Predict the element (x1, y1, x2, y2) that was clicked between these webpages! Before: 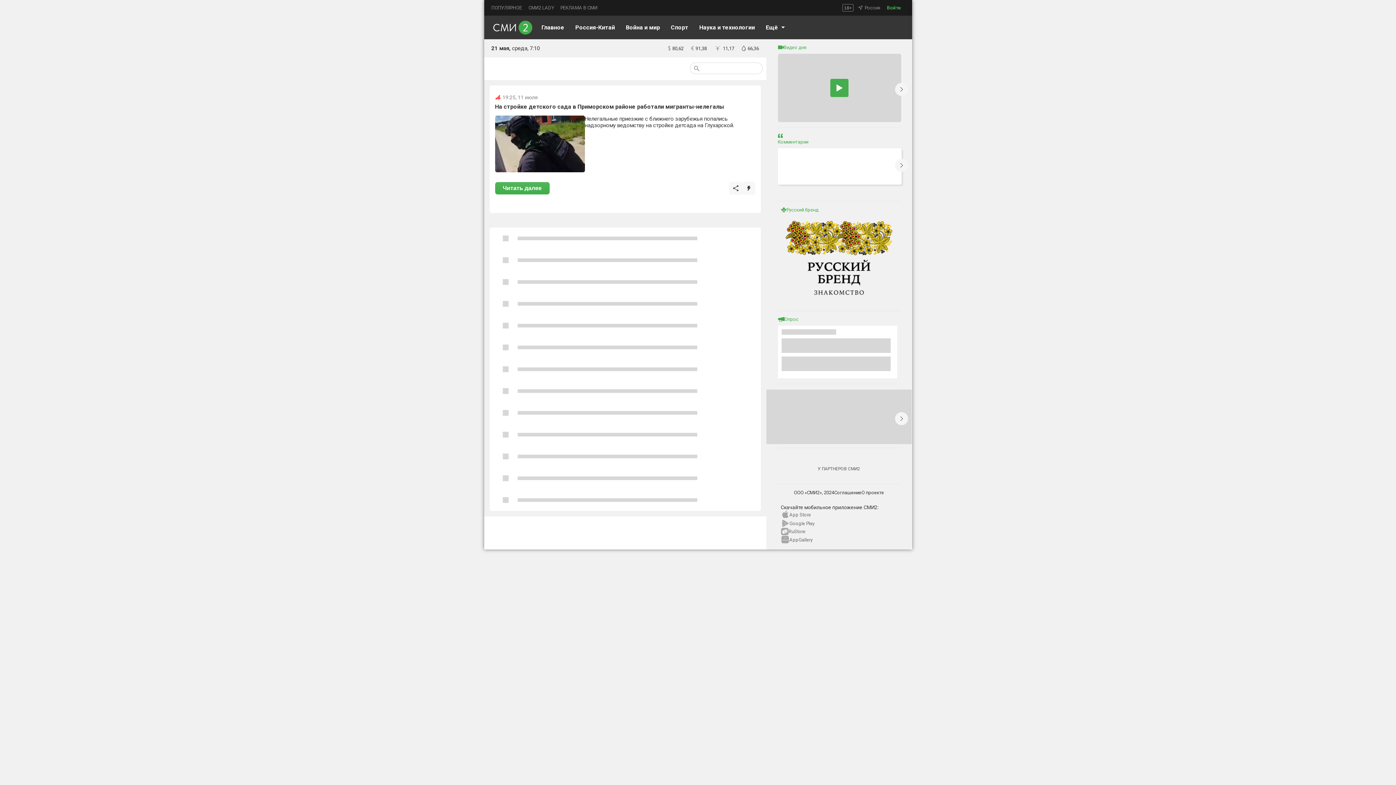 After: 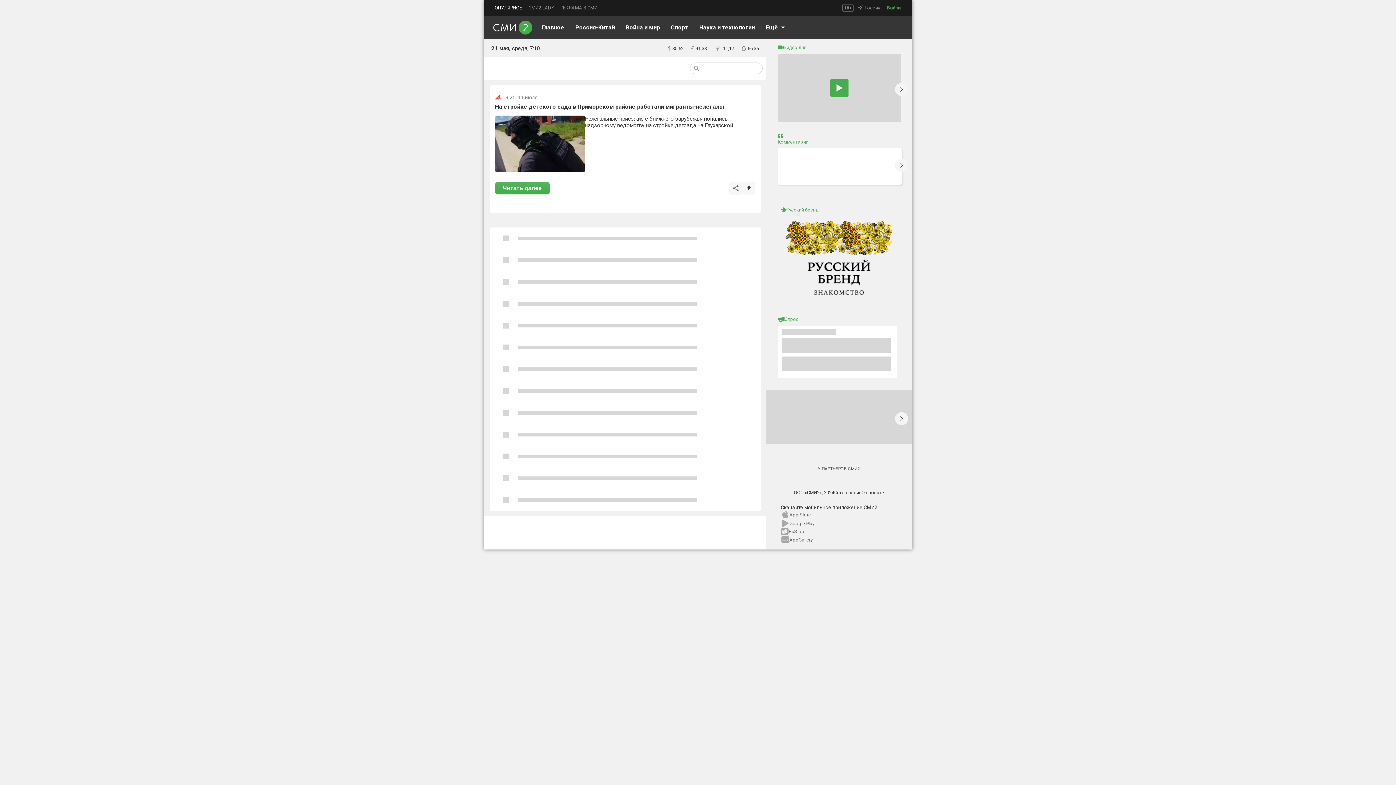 Action: label: ПОПУЛЯРНОЕ bbox: (491, 5, 522, 10)